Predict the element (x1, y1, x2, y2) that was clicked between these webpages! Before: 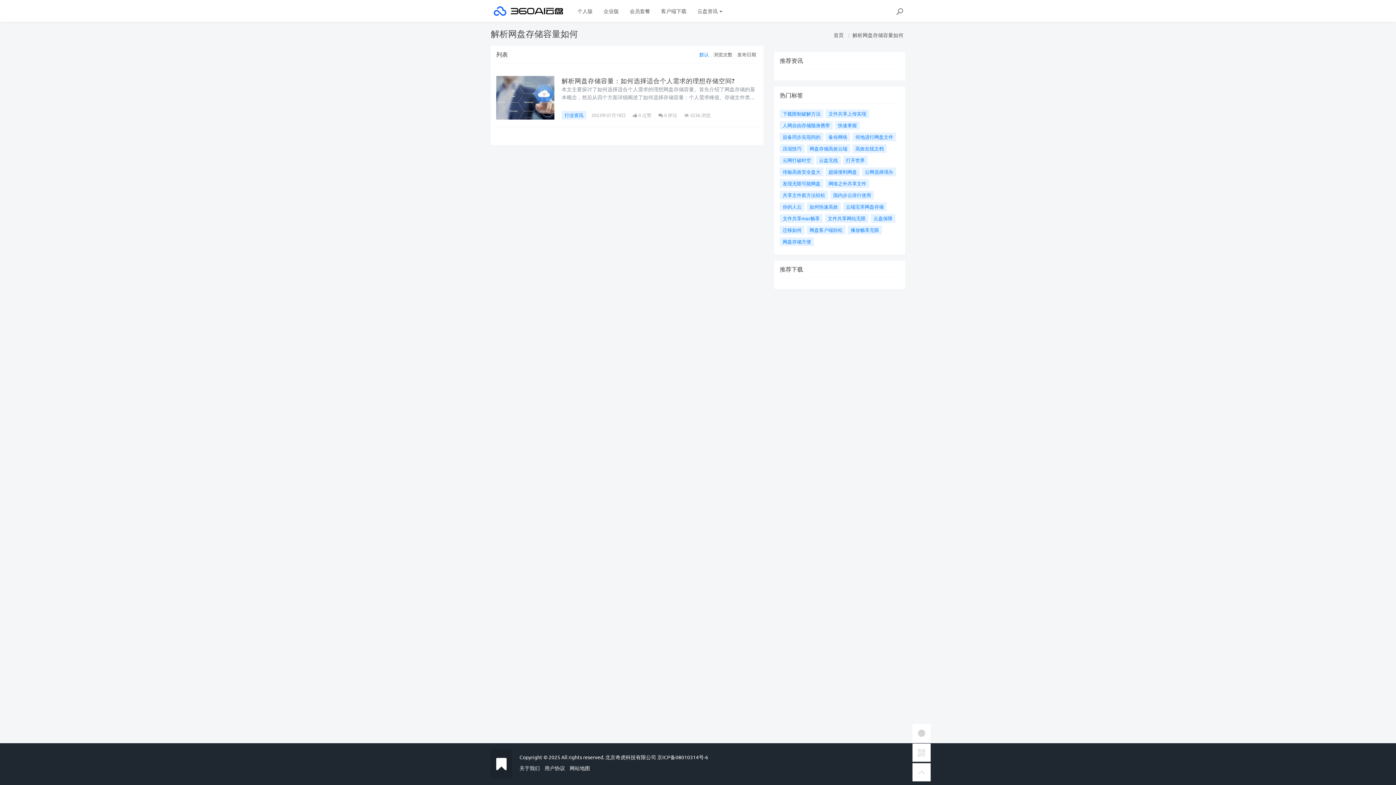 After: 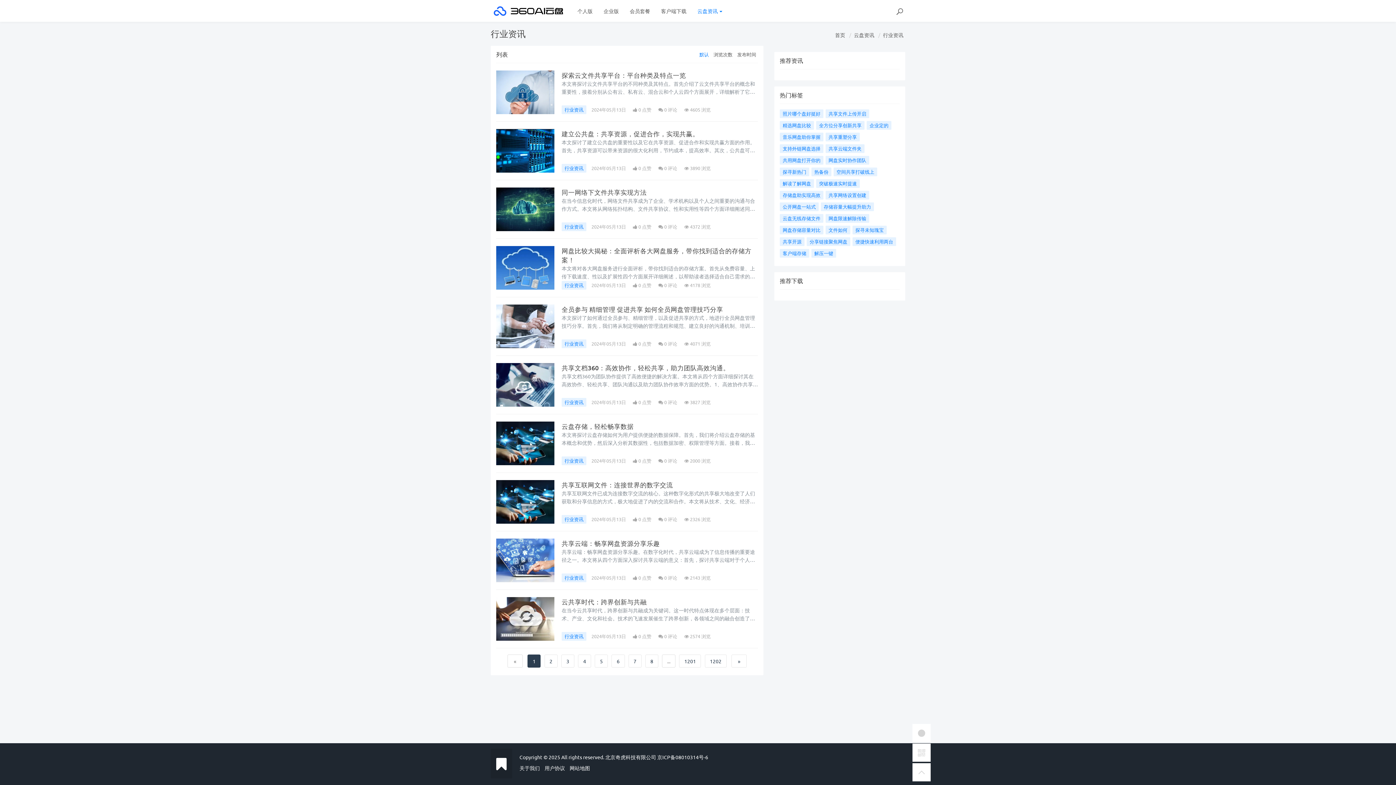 Action: bbox: (561, 110, 586, 119) label: 行业资讯